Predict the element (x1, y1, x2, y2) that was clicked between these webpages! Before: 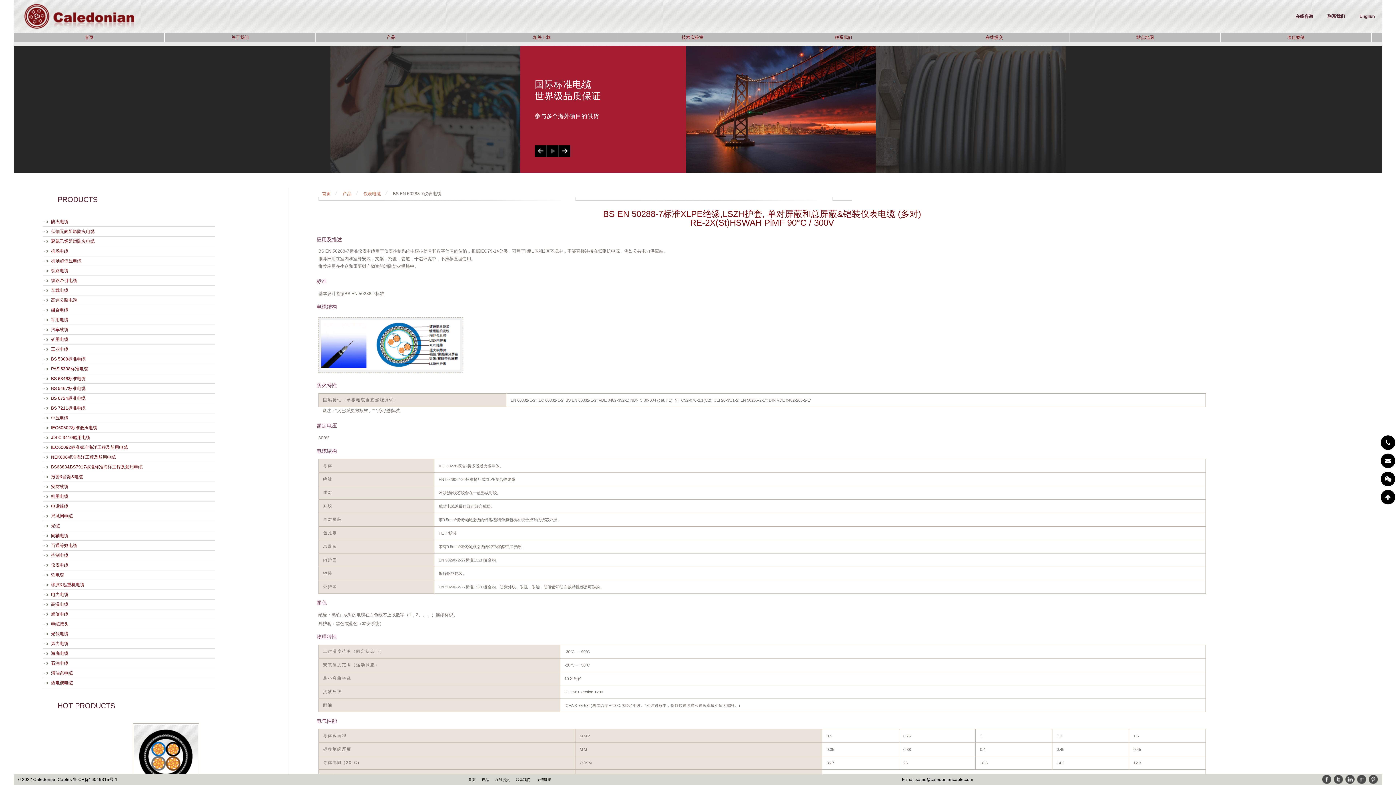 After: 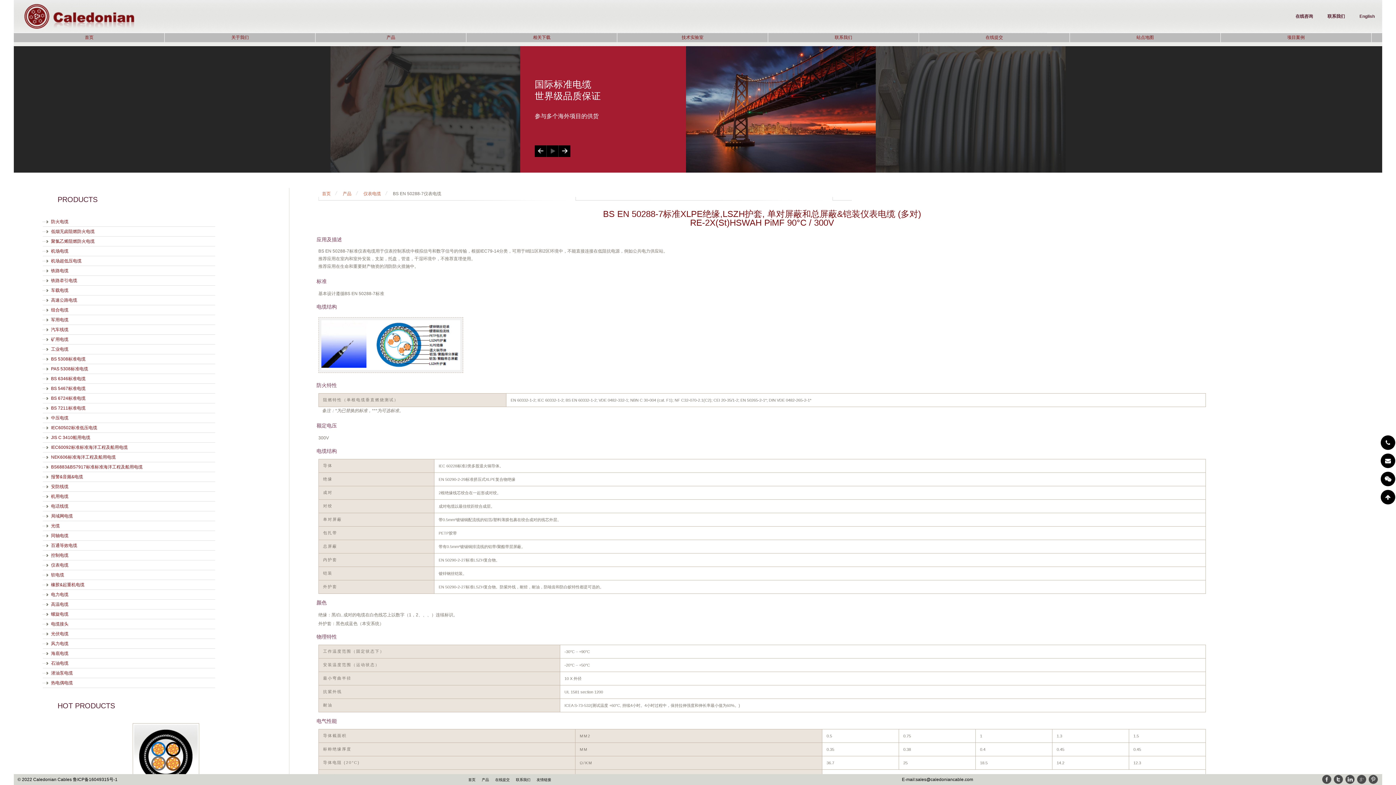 Action: bbox: (1333, 774, 1343, 785)